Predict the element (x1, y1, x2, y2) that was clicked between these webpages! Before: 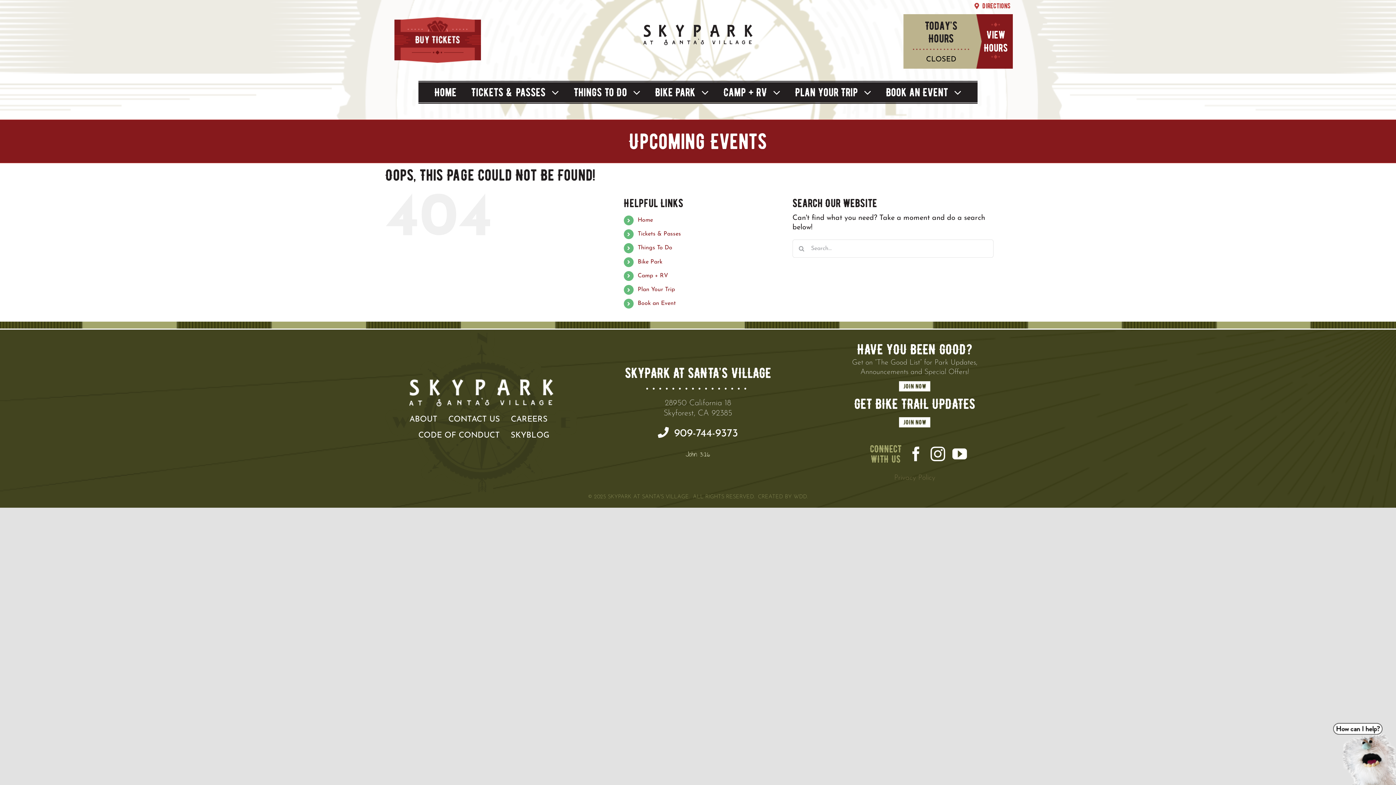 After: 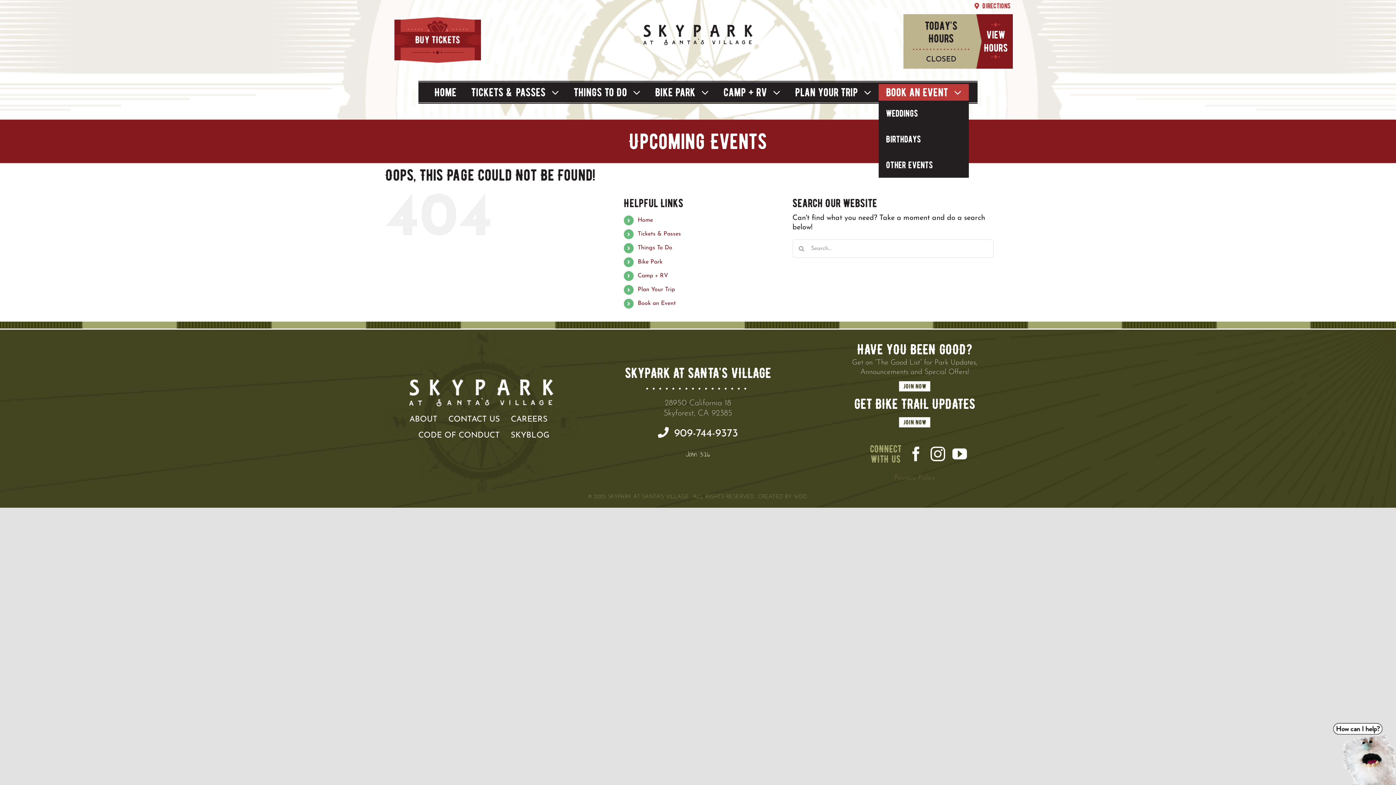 Action: bbox: (878, 84, 969, 100) label: Book an Event